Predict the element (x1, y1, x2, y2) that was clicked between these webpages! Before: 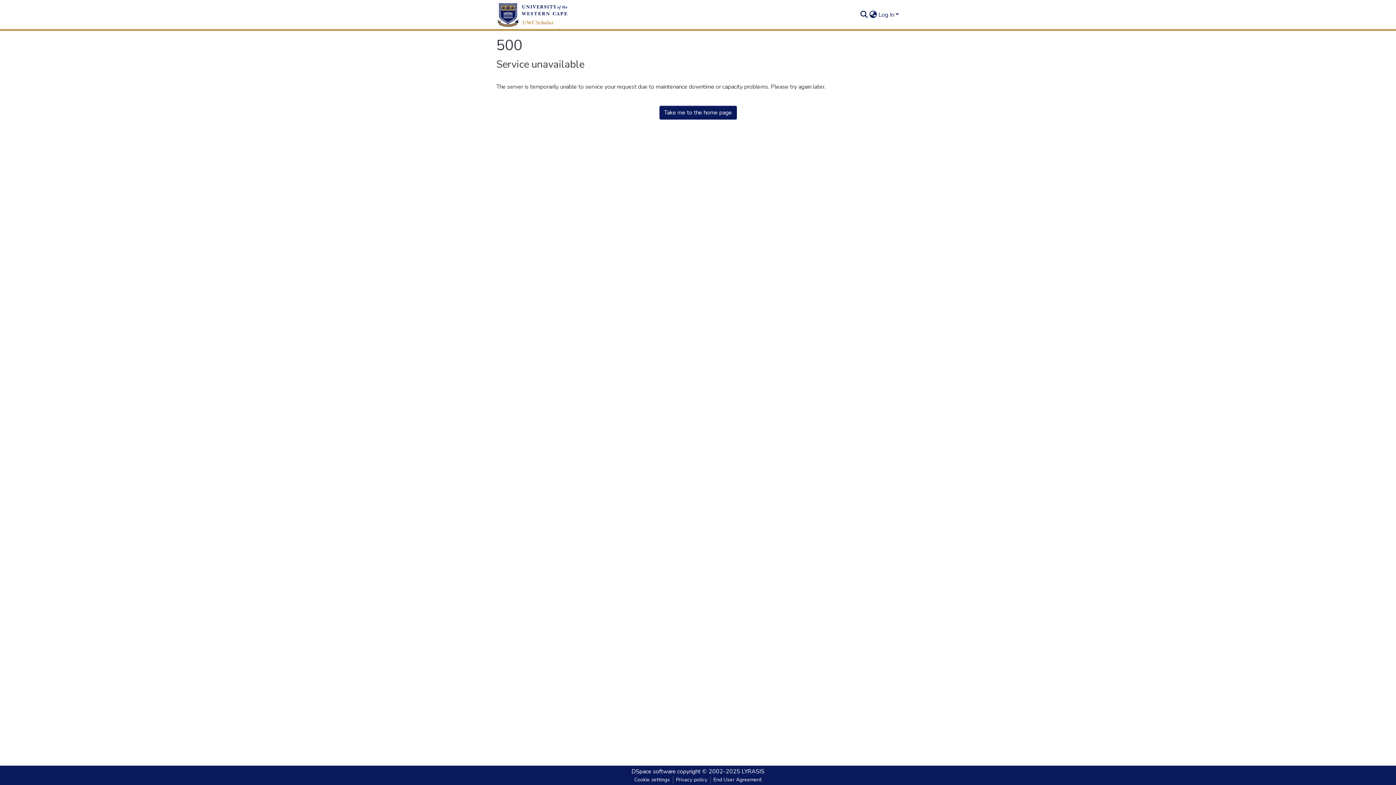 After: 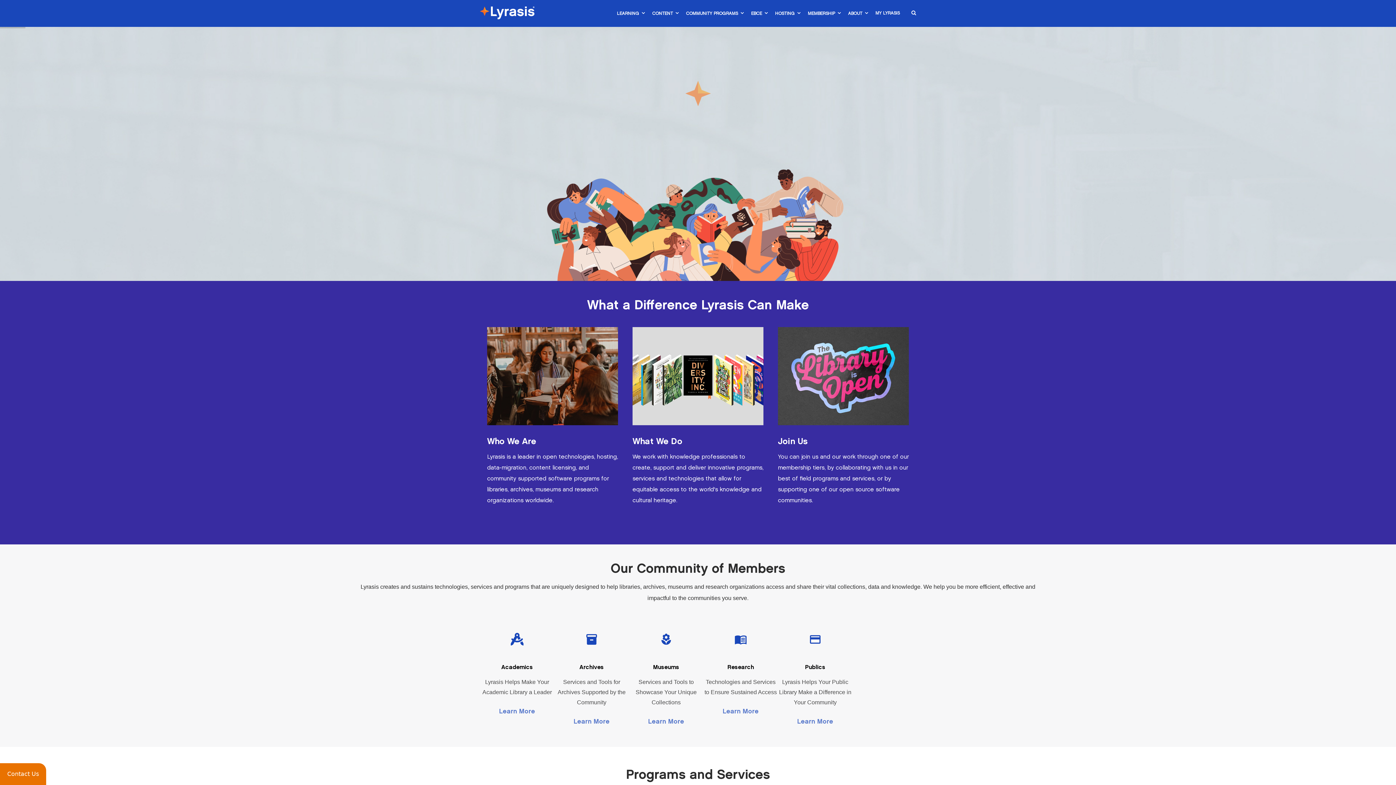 Action: bbox: (741, 768, 764, 776) label: LYRASIS